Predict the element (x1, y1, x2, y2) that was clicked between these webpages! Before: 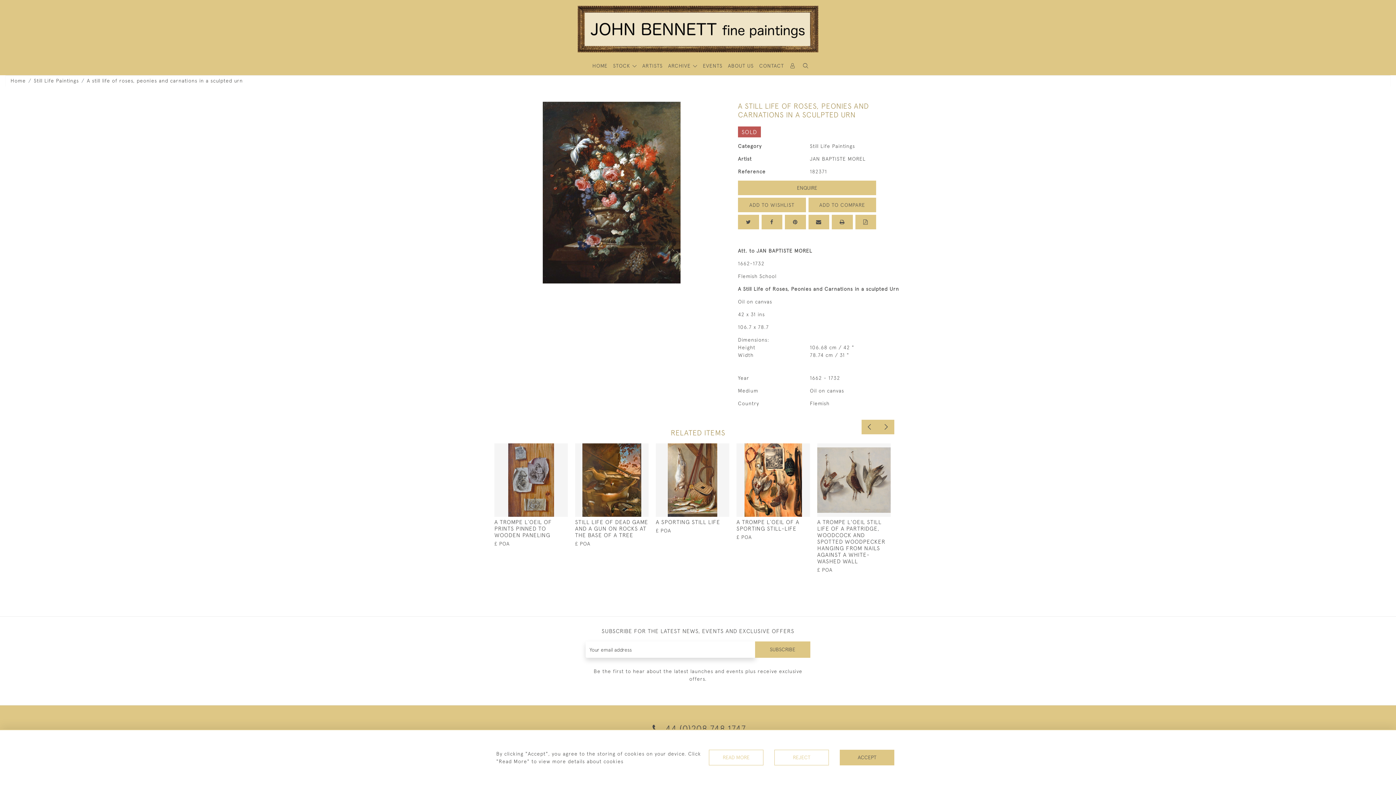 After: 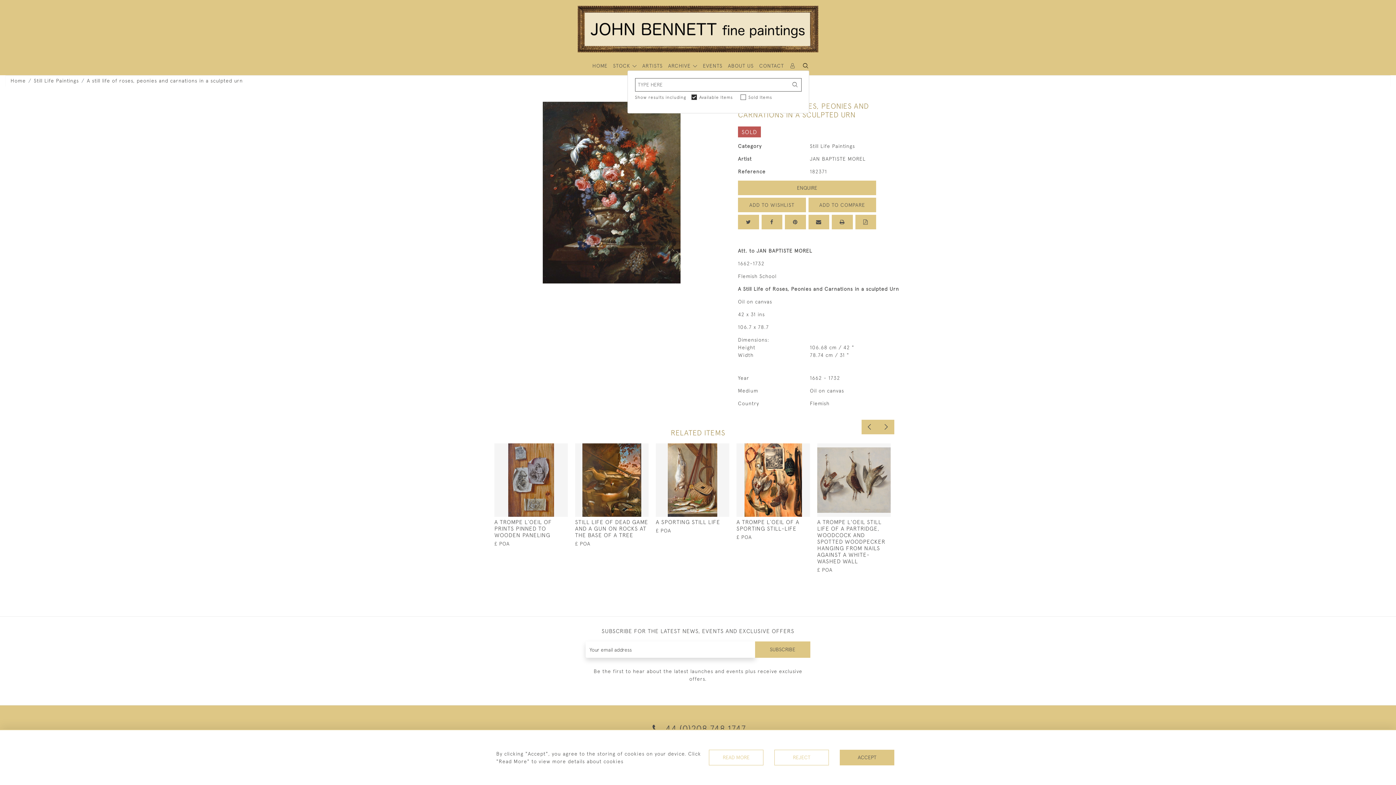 Action: bbox: (802, 62, 809, 69)